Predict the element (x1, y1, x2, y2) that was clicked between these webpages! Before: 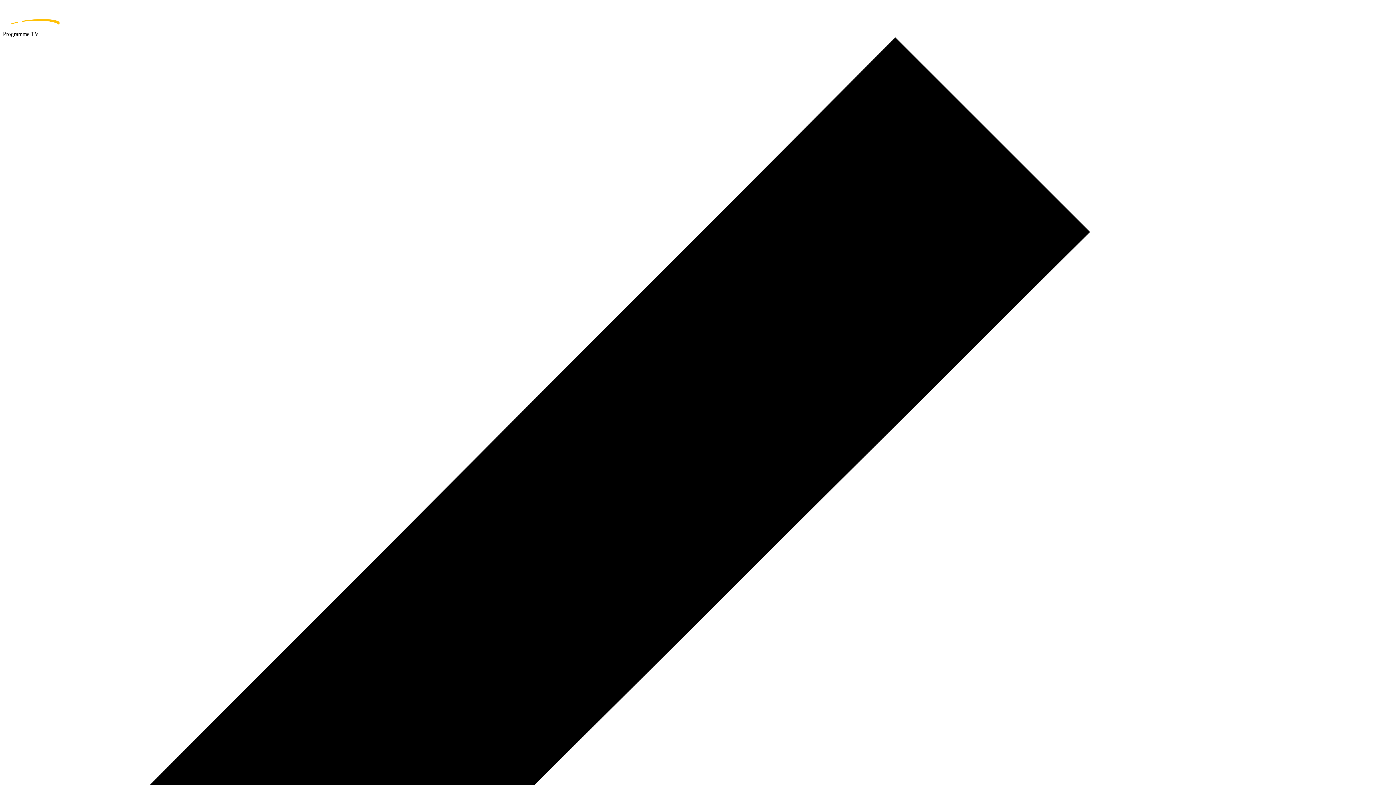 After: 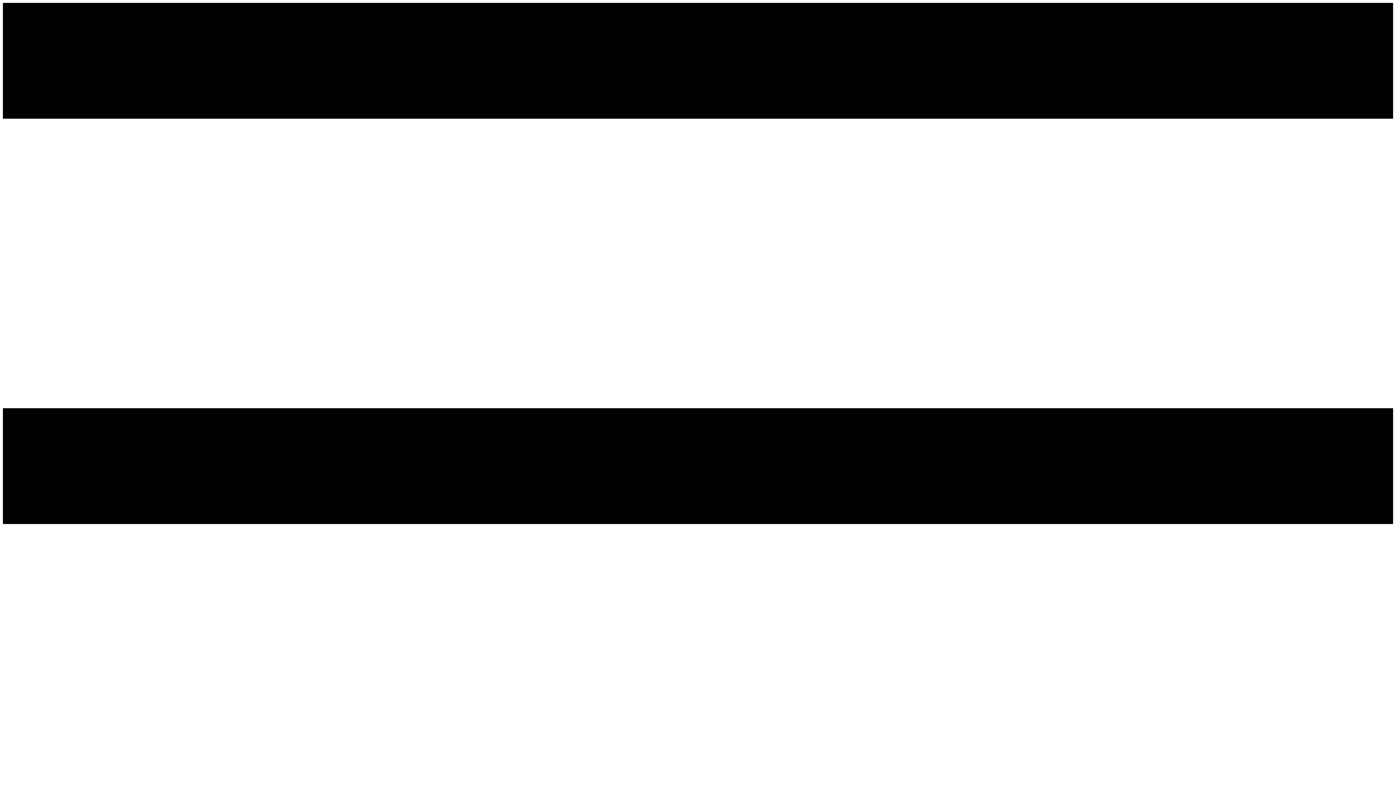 Action: bbox: (2, 2, 1393, 30) label: home page